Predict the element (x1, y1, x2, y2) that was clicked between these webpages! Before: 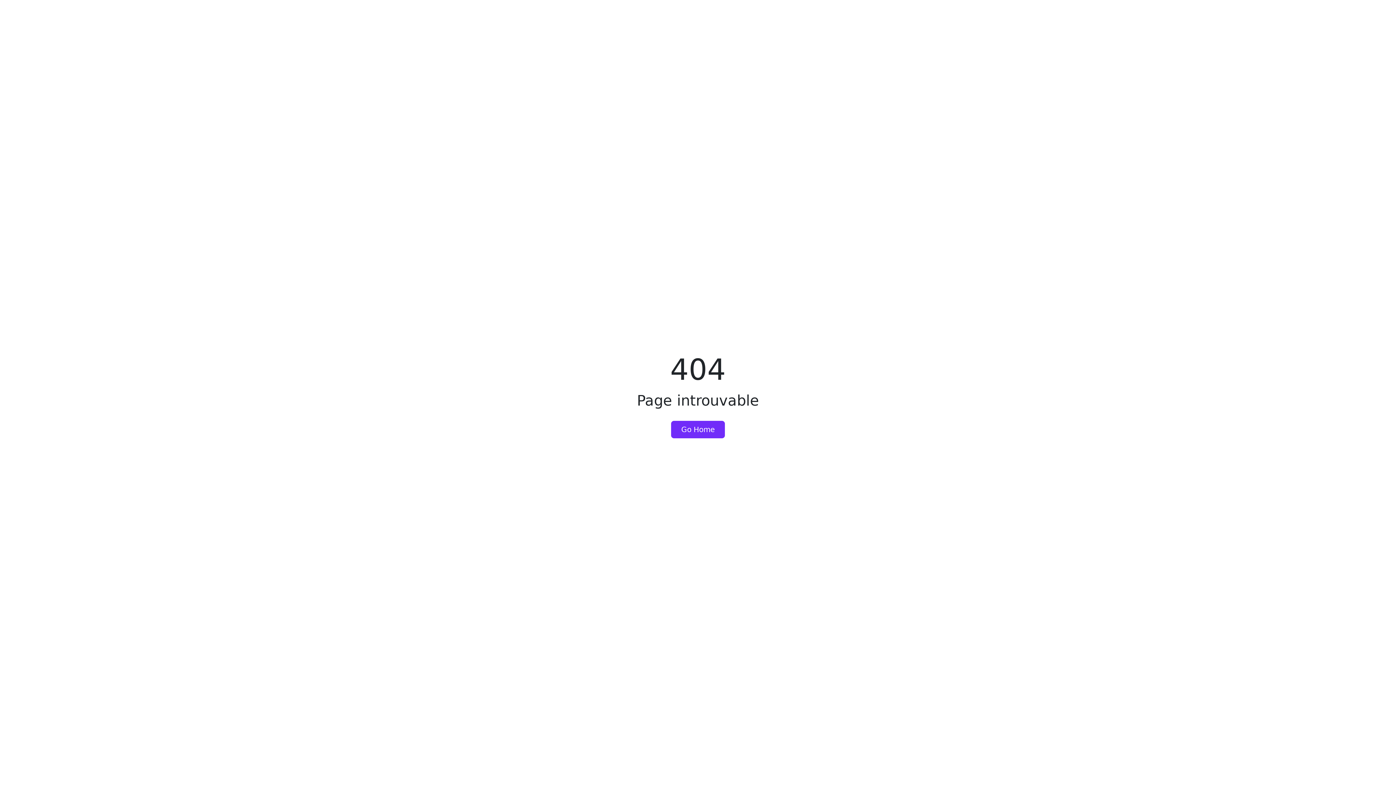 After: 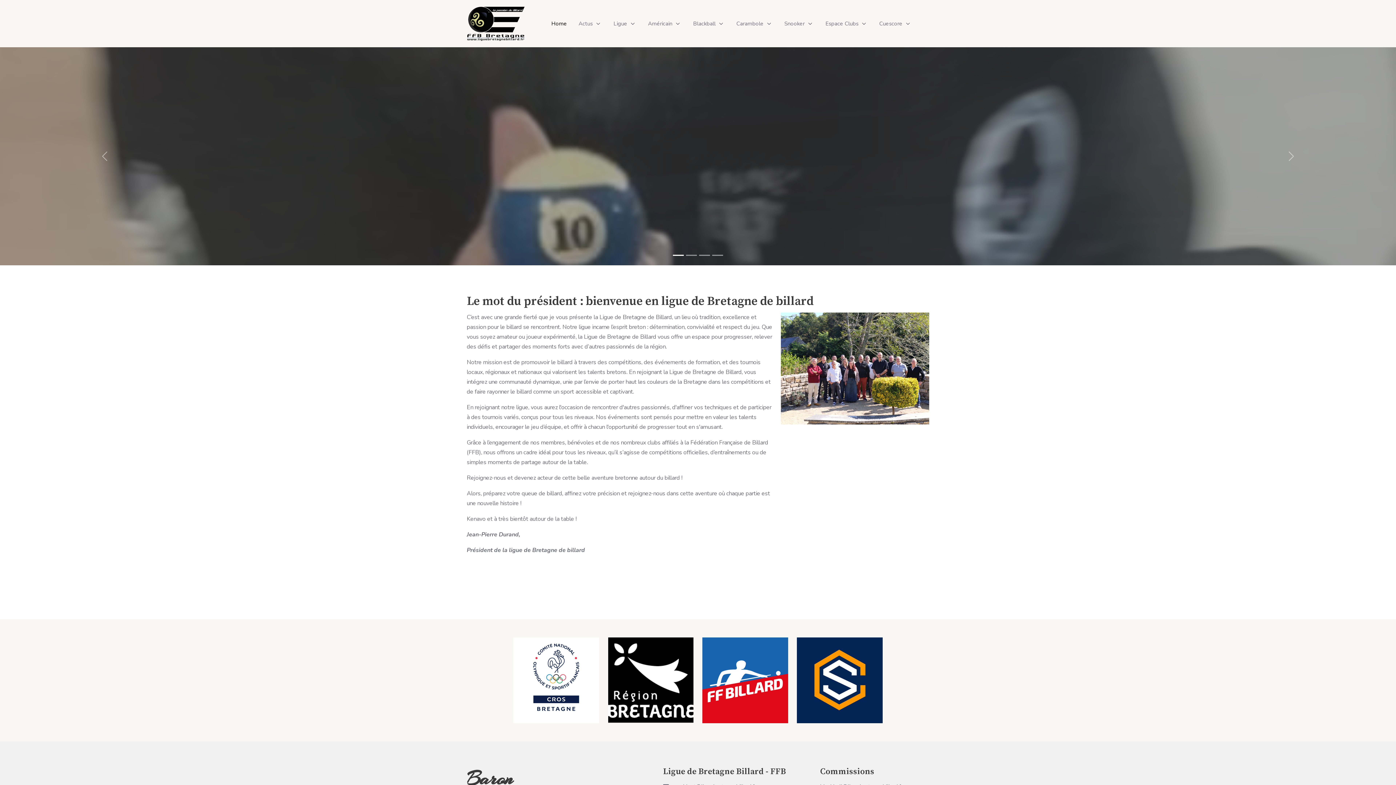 Action: bbox: (671, 420, 725, 438) label: Go Home